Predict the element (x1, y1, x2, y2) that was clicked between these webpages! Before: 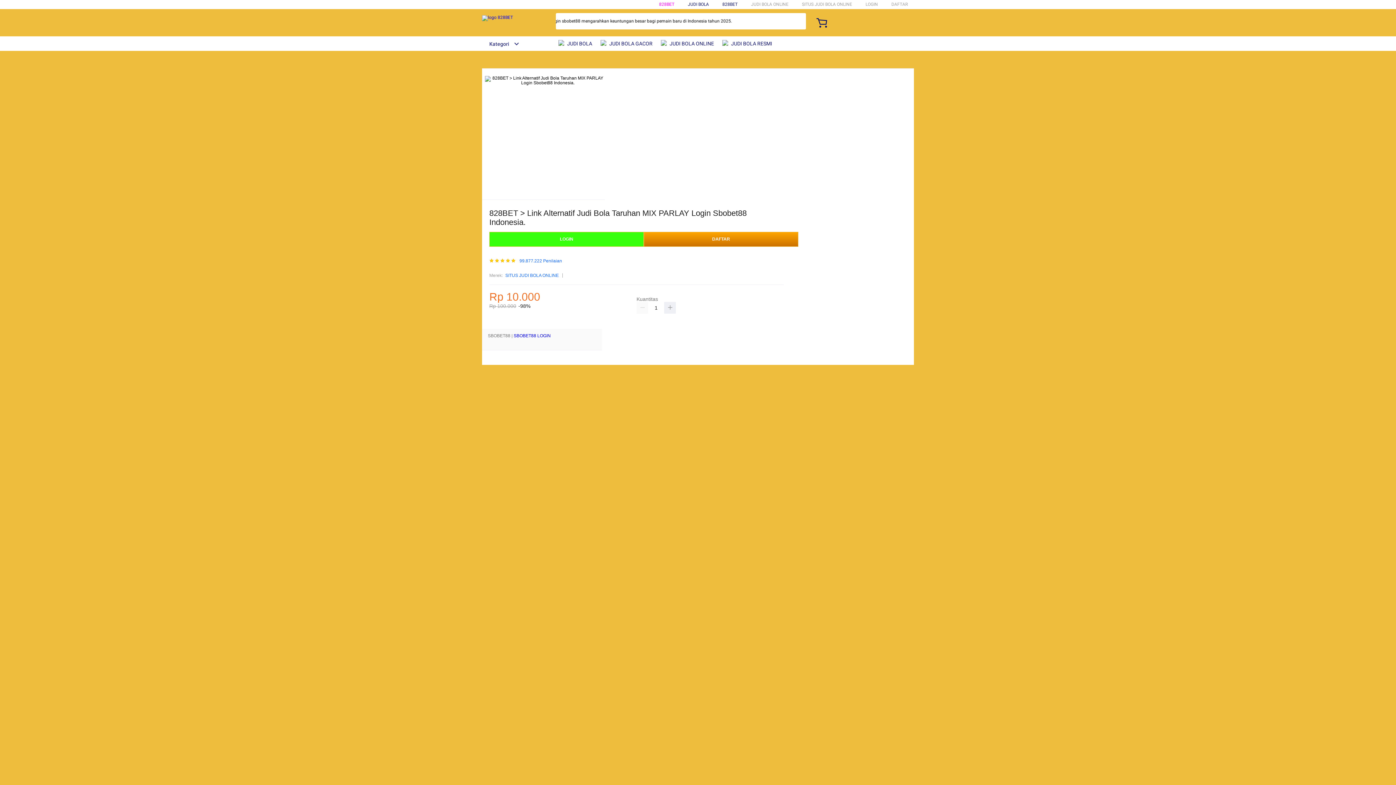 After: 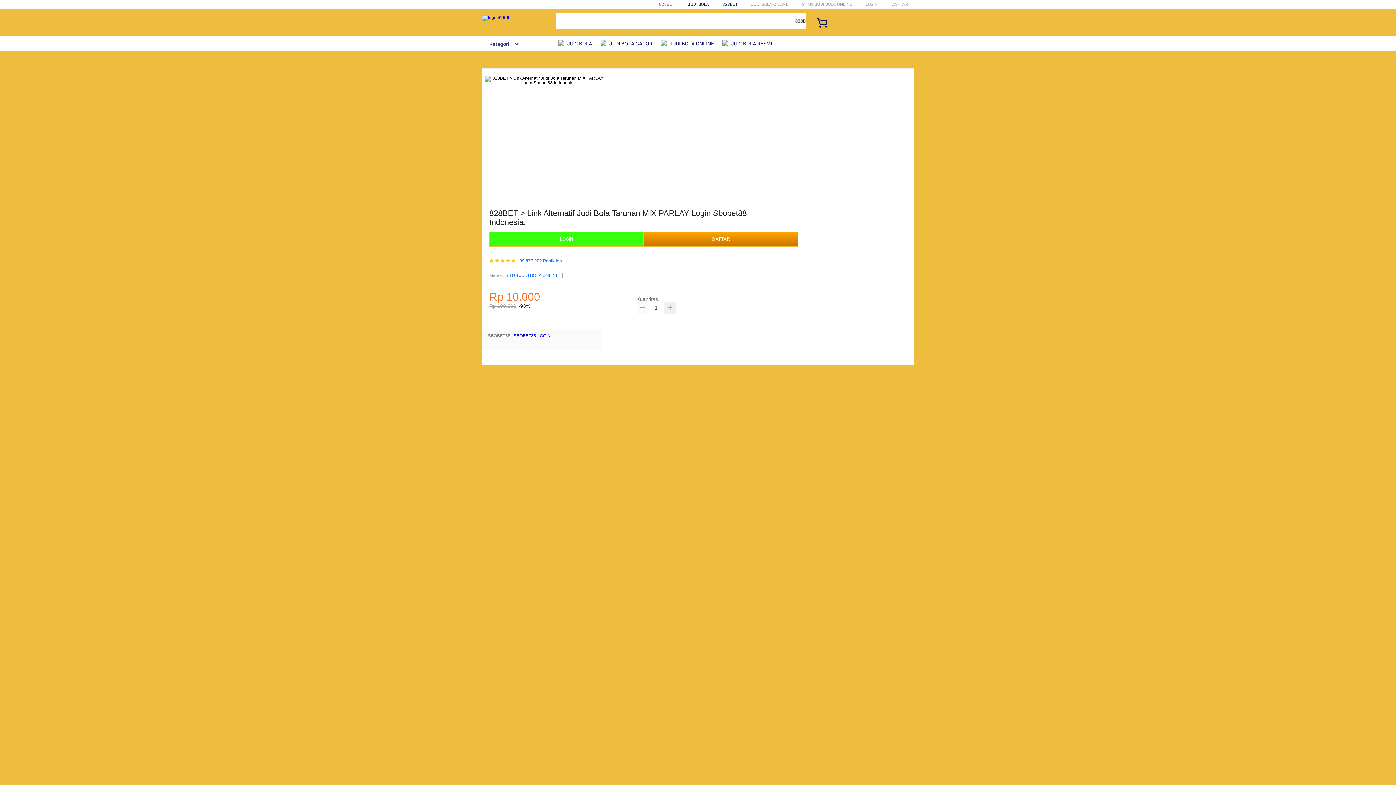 Action: bbox: (636, 302, 648, 313)